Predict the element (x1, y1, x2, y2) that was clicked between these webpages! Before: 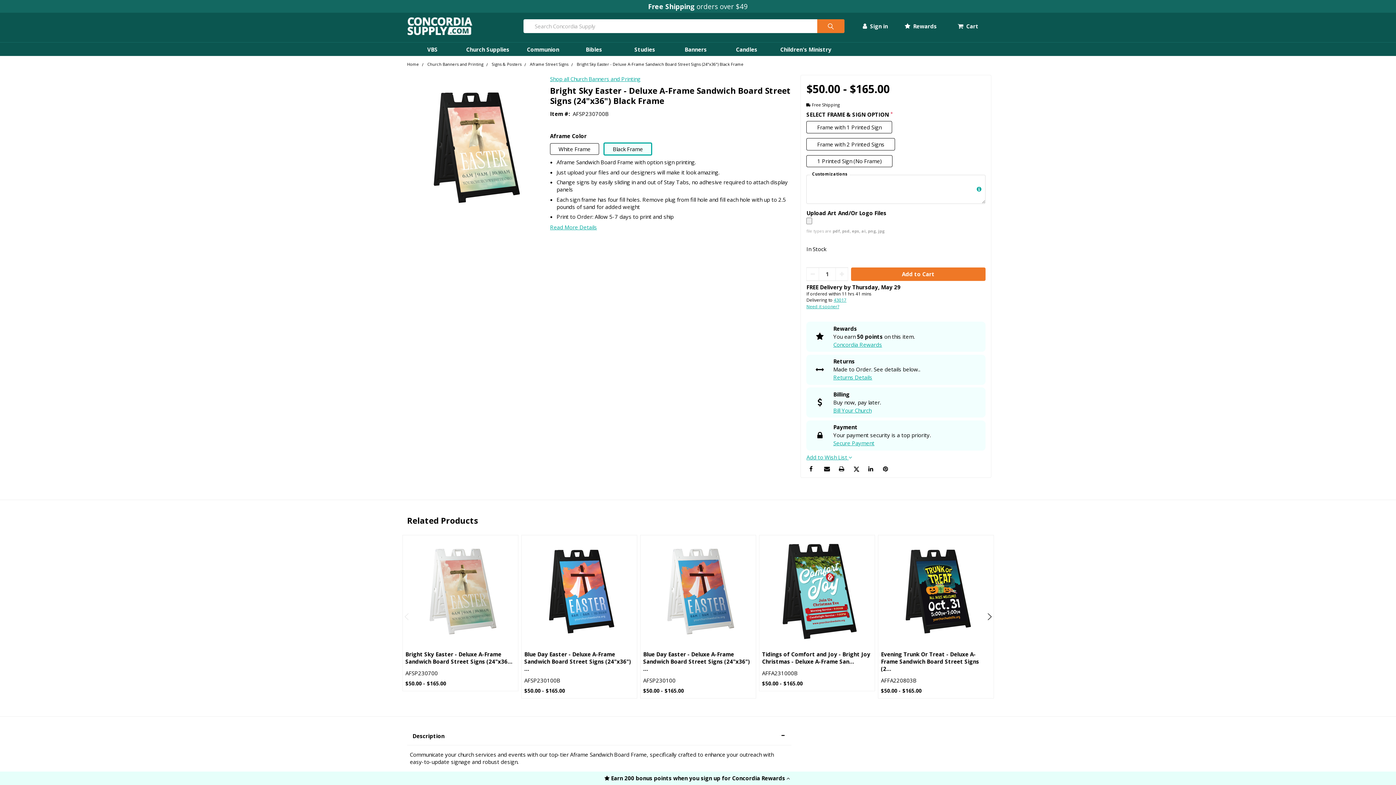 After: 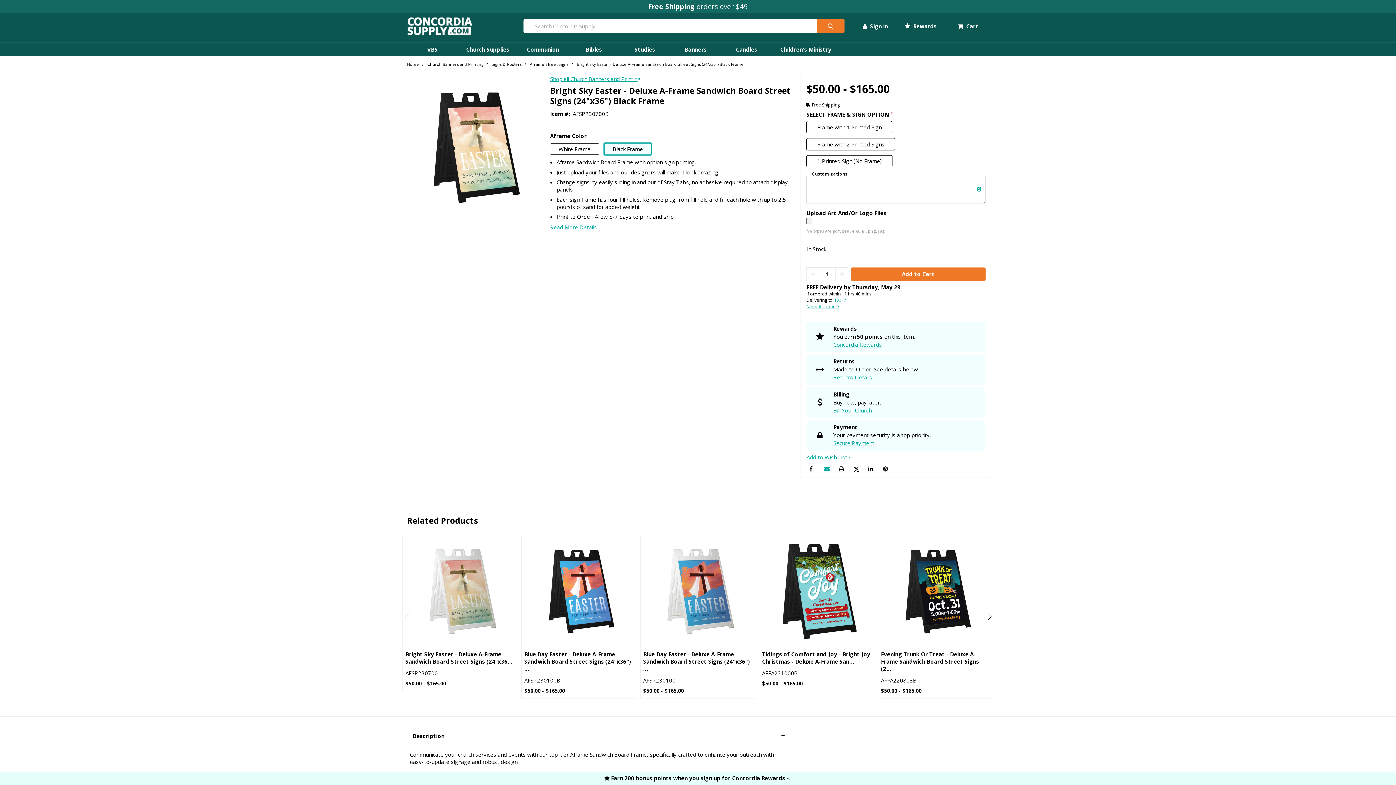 Action: label: Email  bbox: (821, 444, 833, 457)